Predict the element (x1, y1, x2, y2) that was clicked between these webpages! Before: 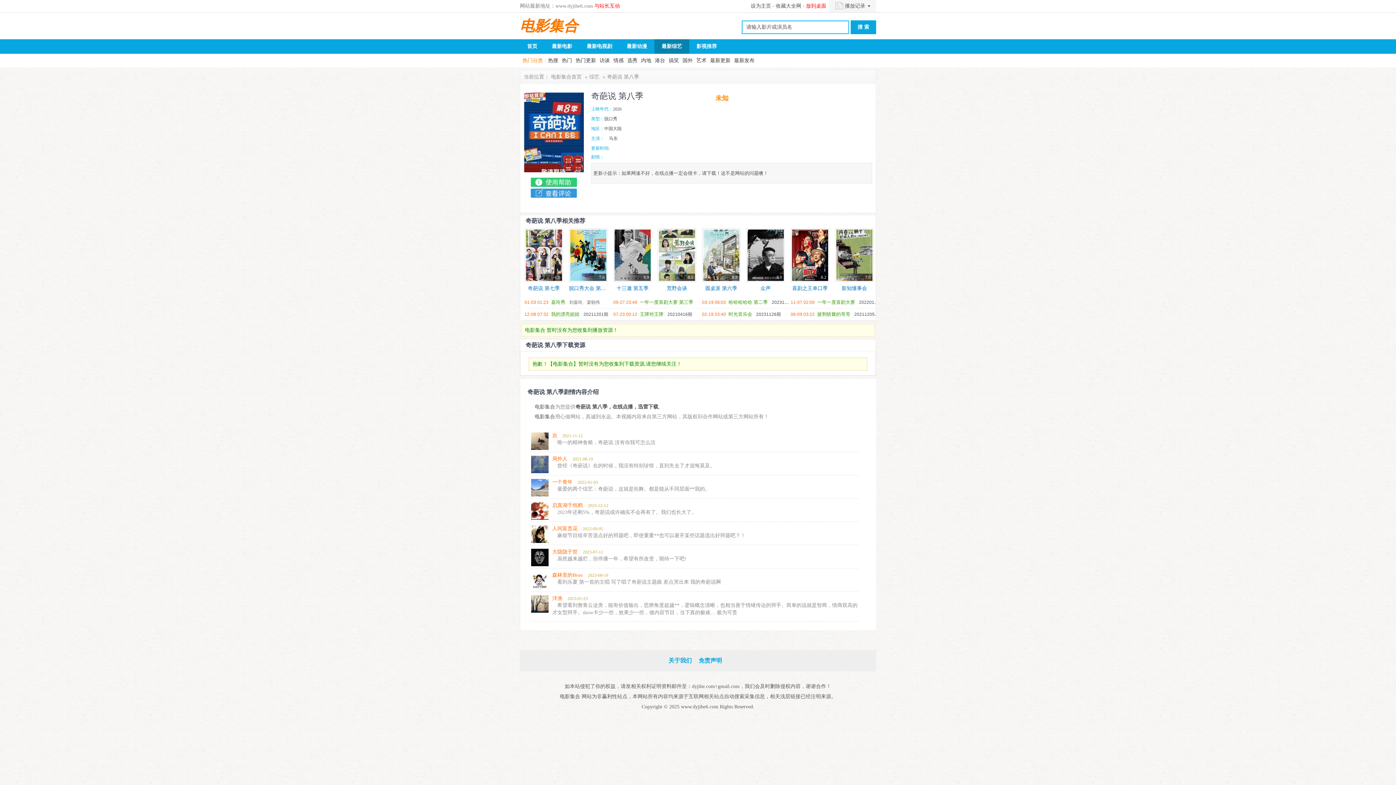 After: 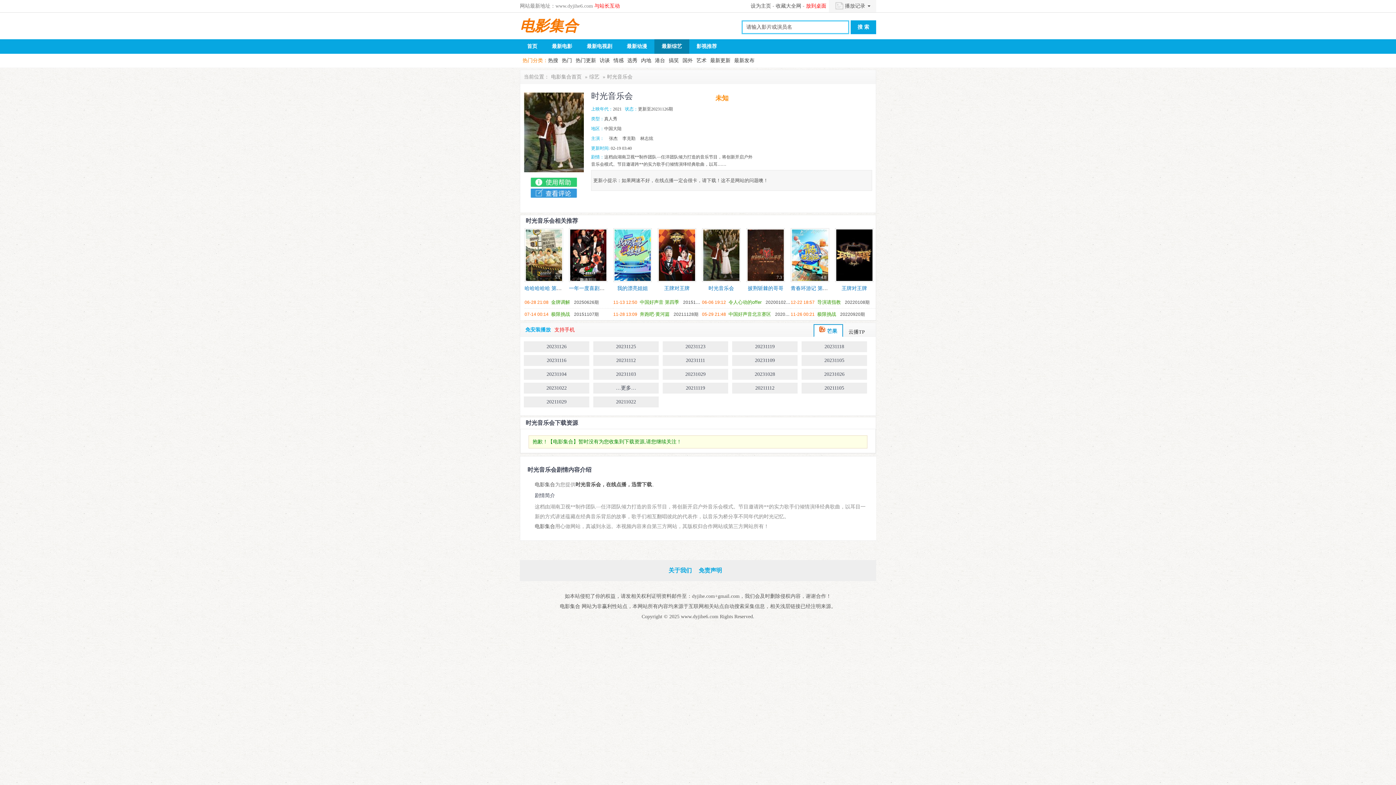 Action: bbox: (728, 311, 752, 317) label: 时光音乐会